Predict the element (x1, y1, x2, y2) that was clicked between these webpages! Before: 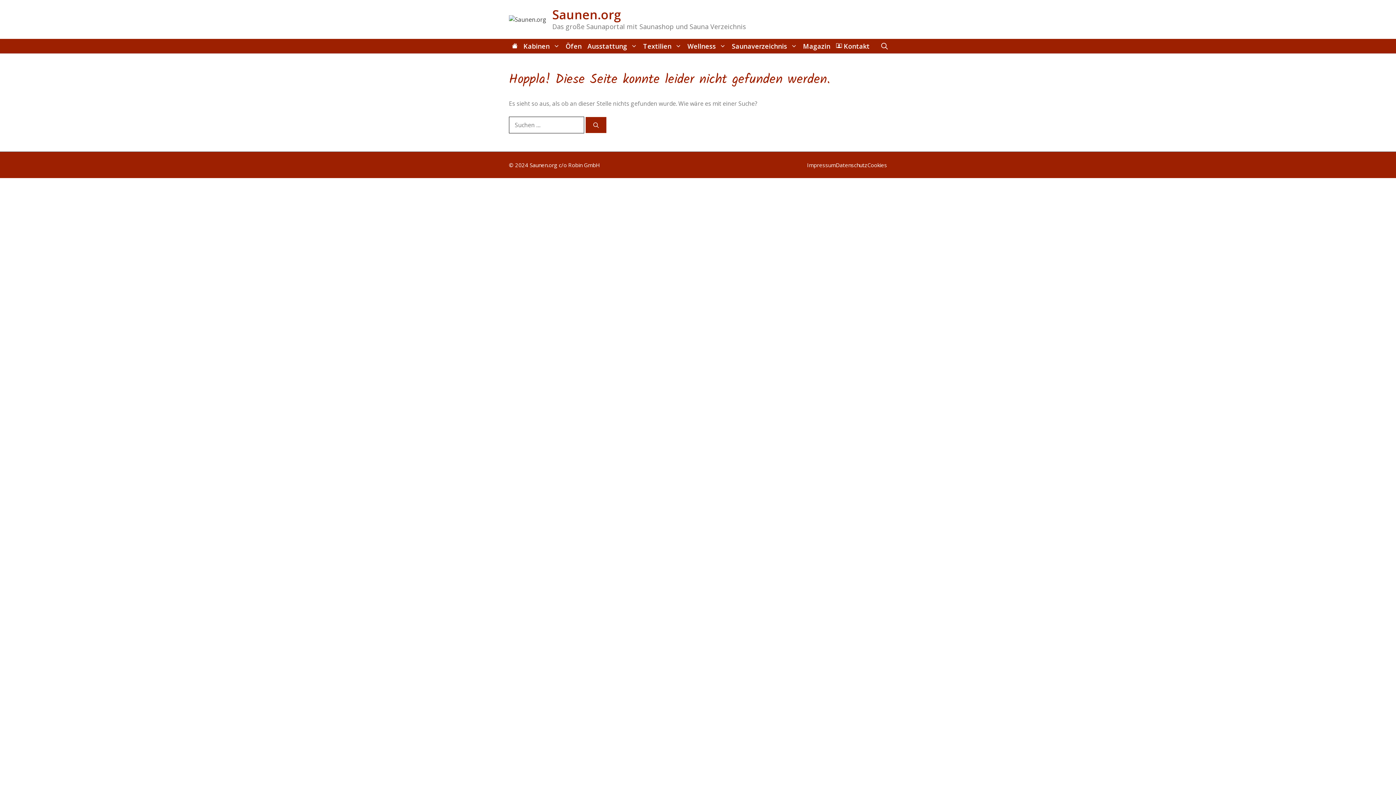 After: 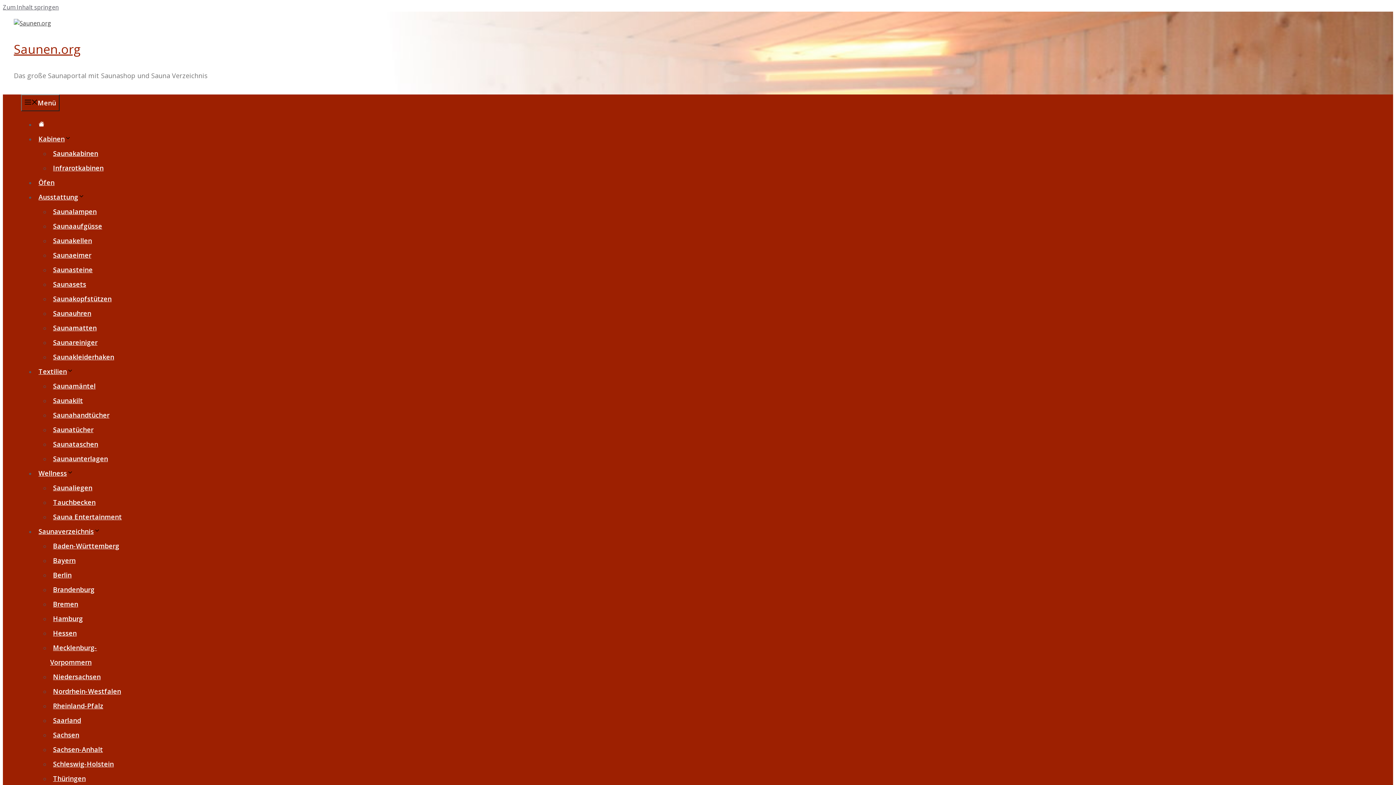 Action: bbox: (836, 161, 867, 168) label: Datenschutz